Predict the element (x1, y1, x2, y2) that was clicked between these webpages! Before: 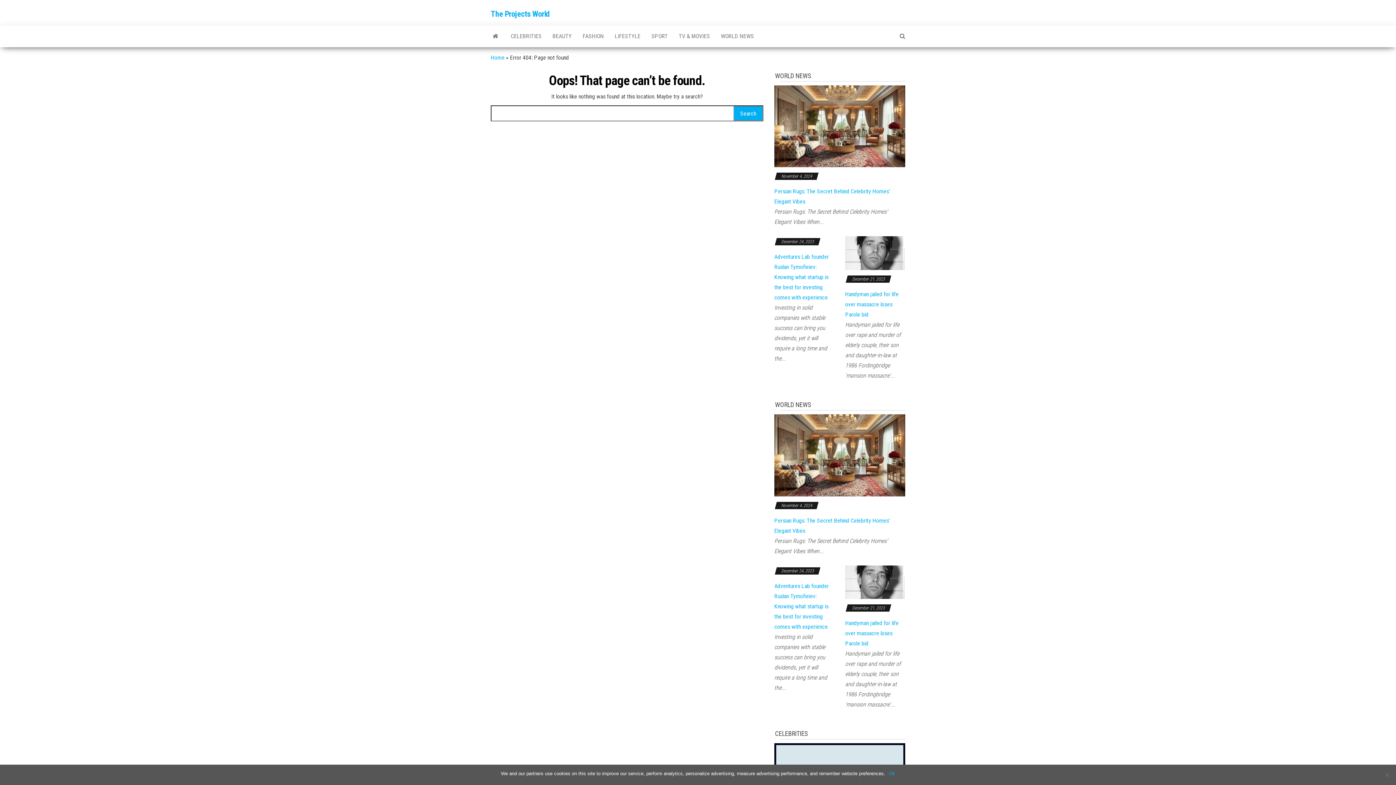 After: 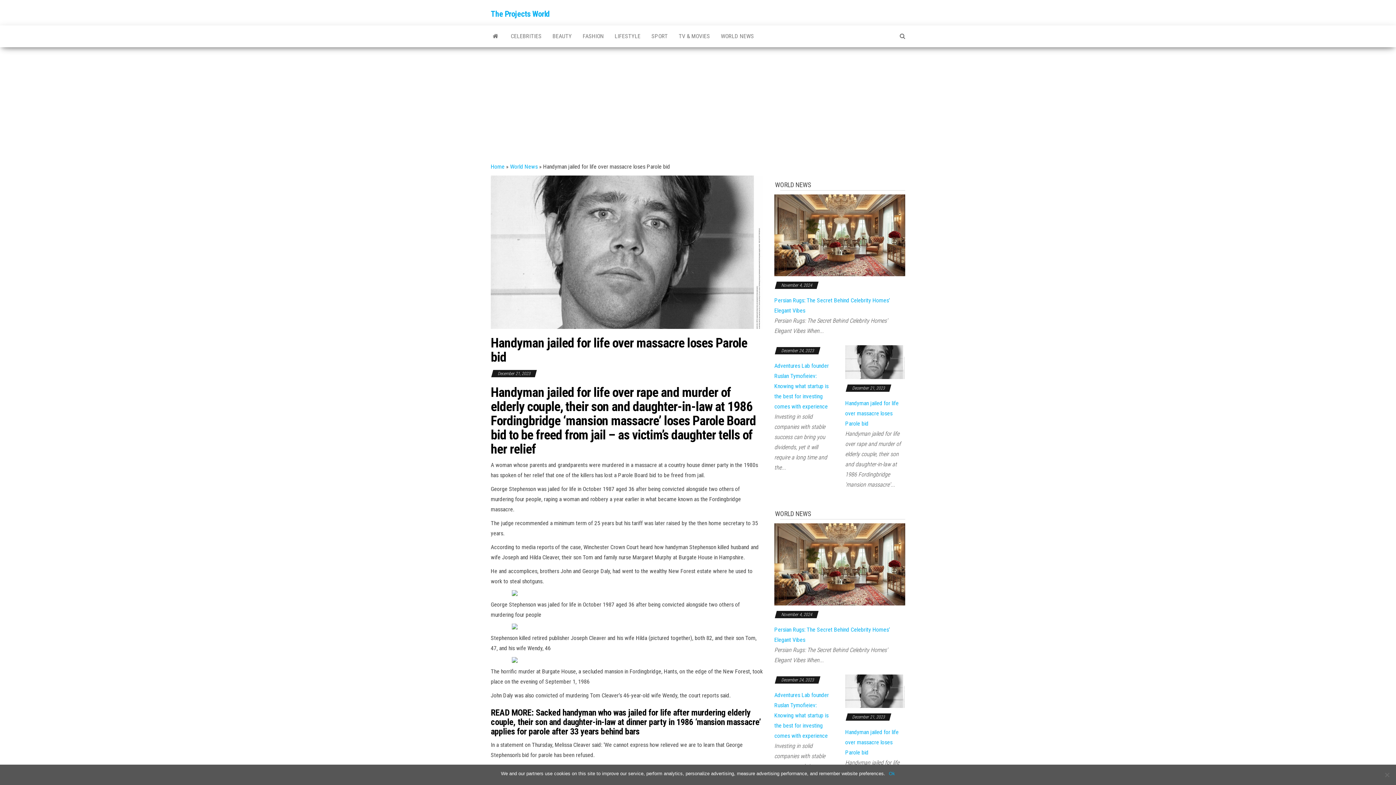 Action: bbox: (845, 578, 905, 585)